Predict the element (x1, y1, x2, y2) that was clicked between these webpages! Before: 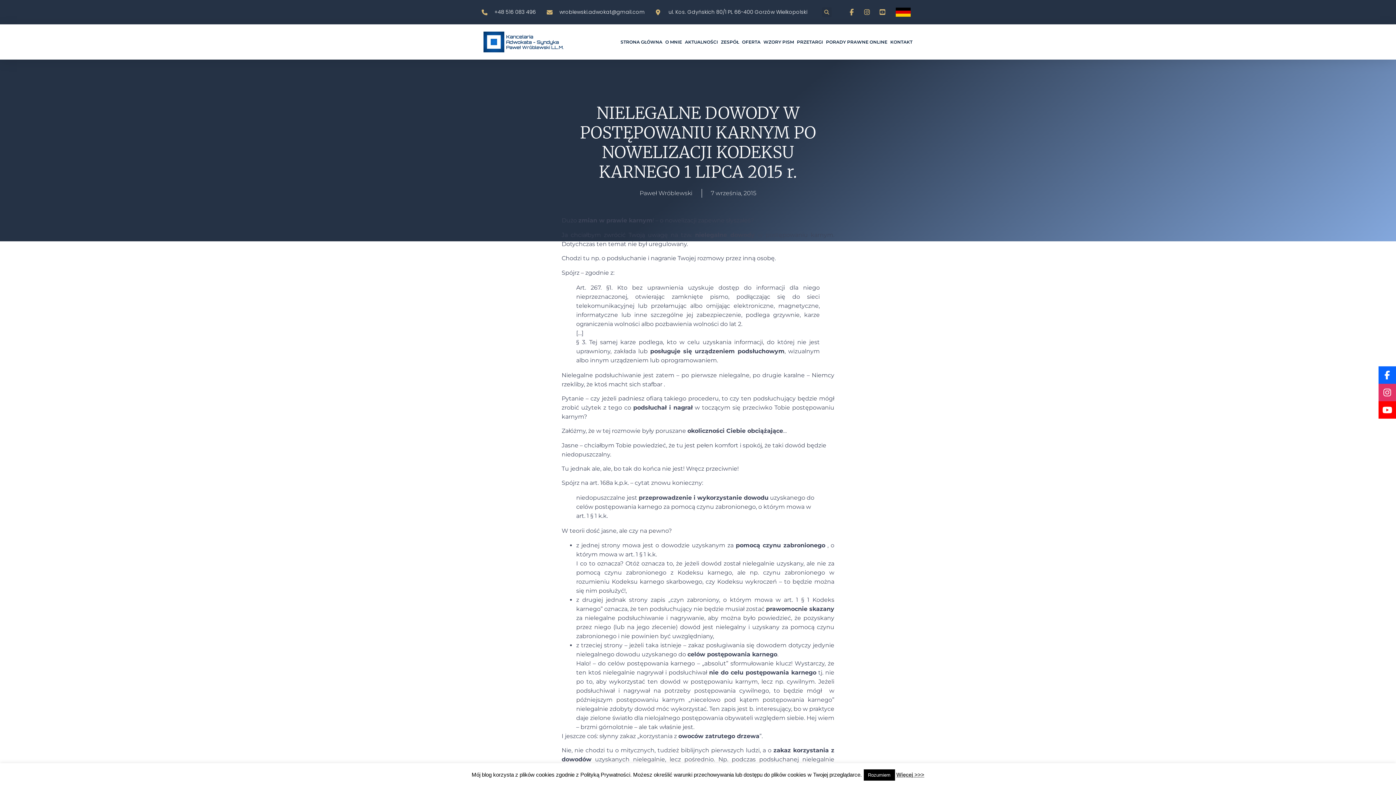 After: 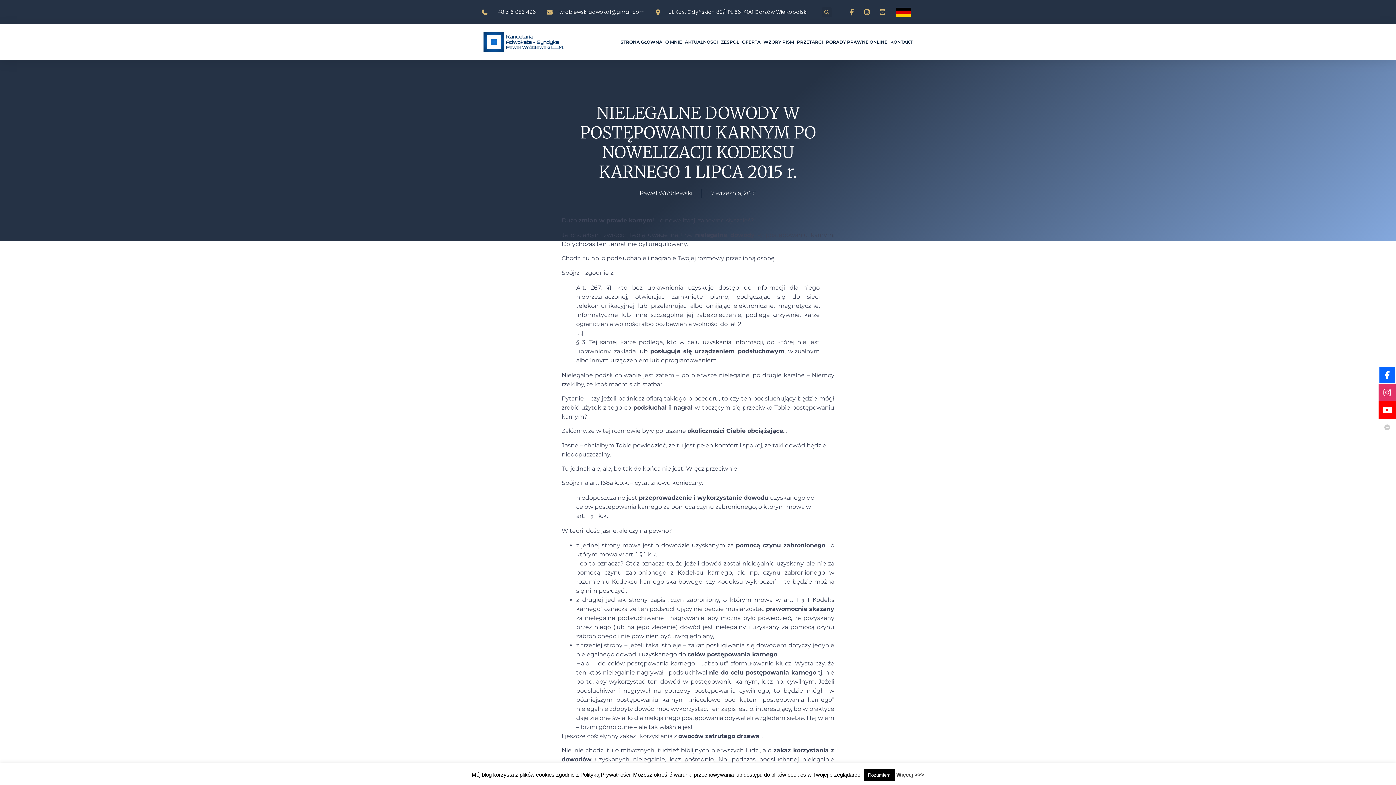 Action: bbox: (1378, 366, 1396, 384)